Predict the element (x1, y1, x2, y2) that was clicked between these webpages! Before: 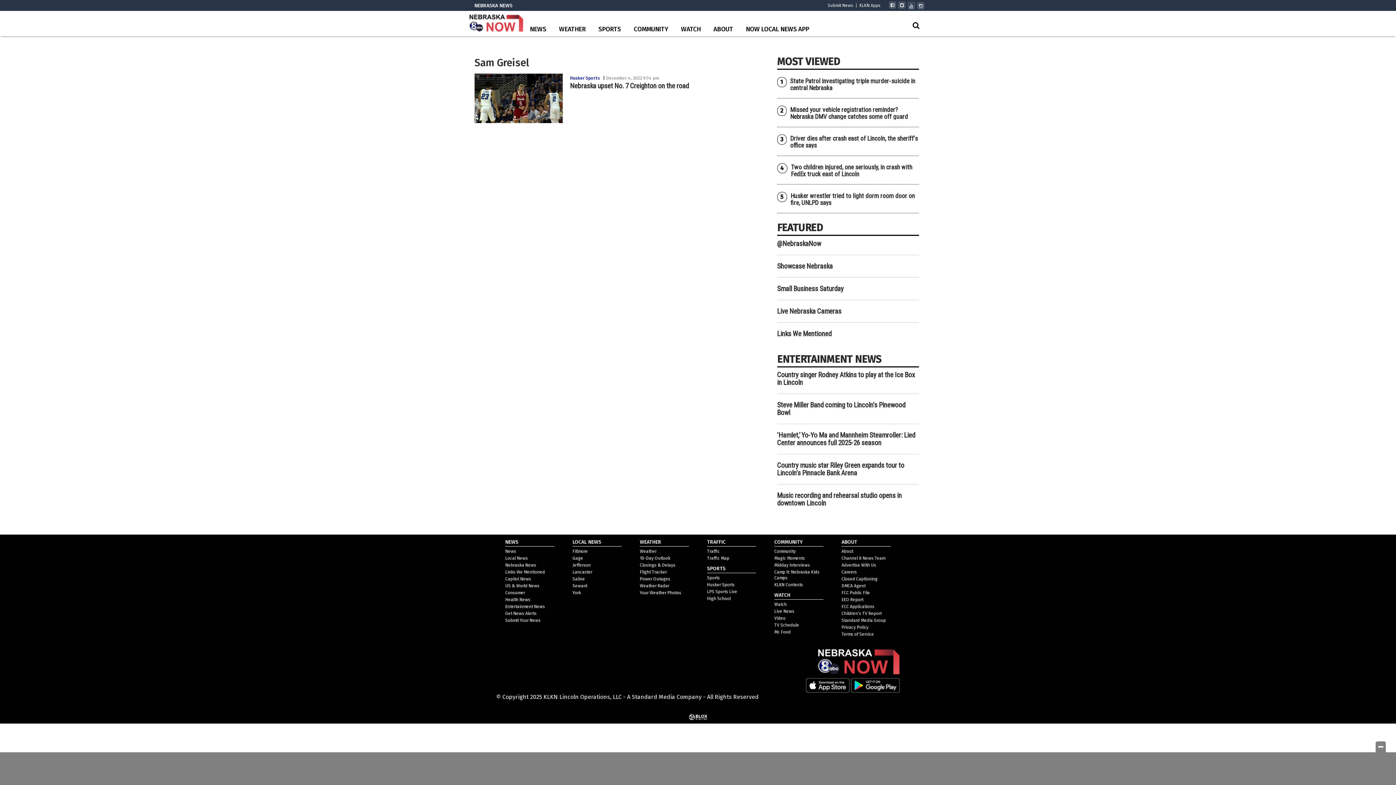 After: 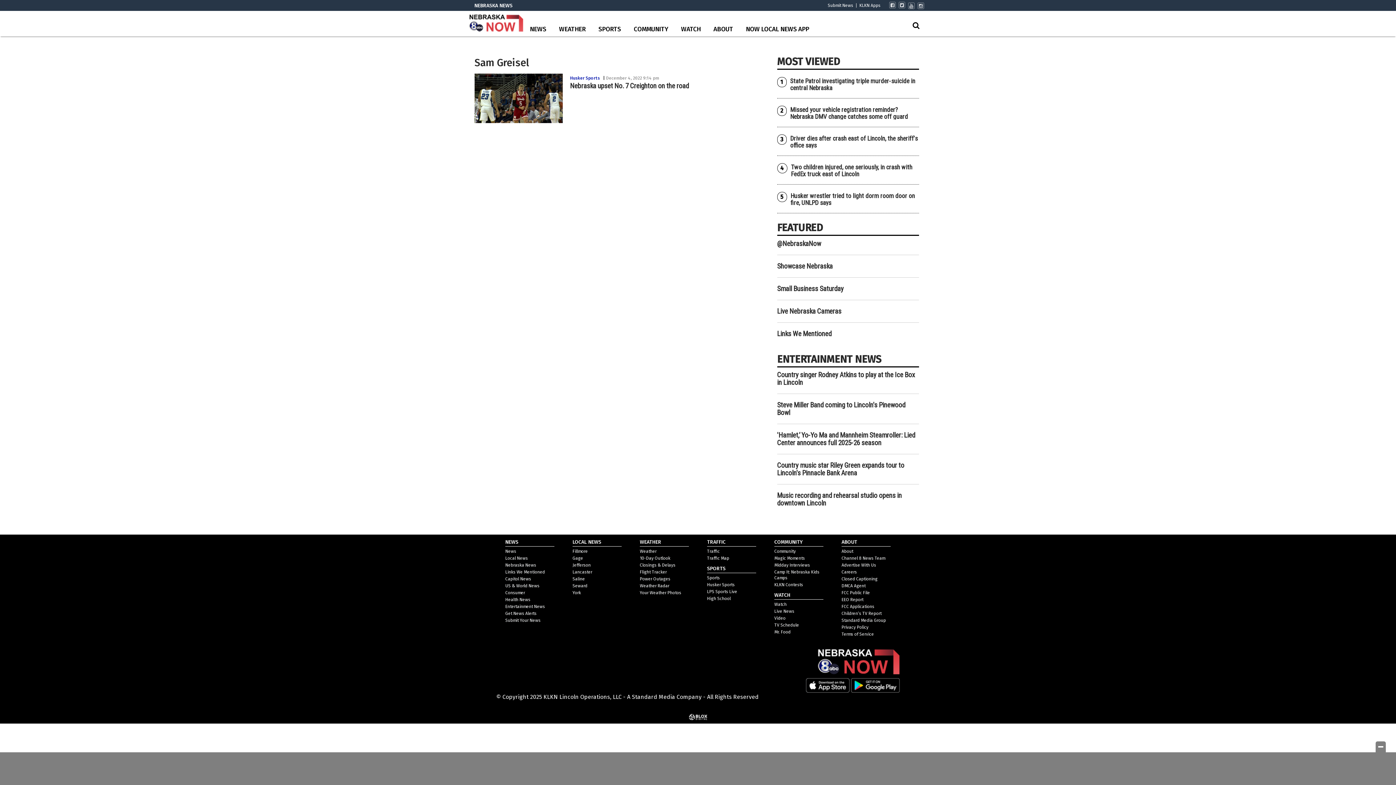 Action: bbox: (689, 713, 707, 720)